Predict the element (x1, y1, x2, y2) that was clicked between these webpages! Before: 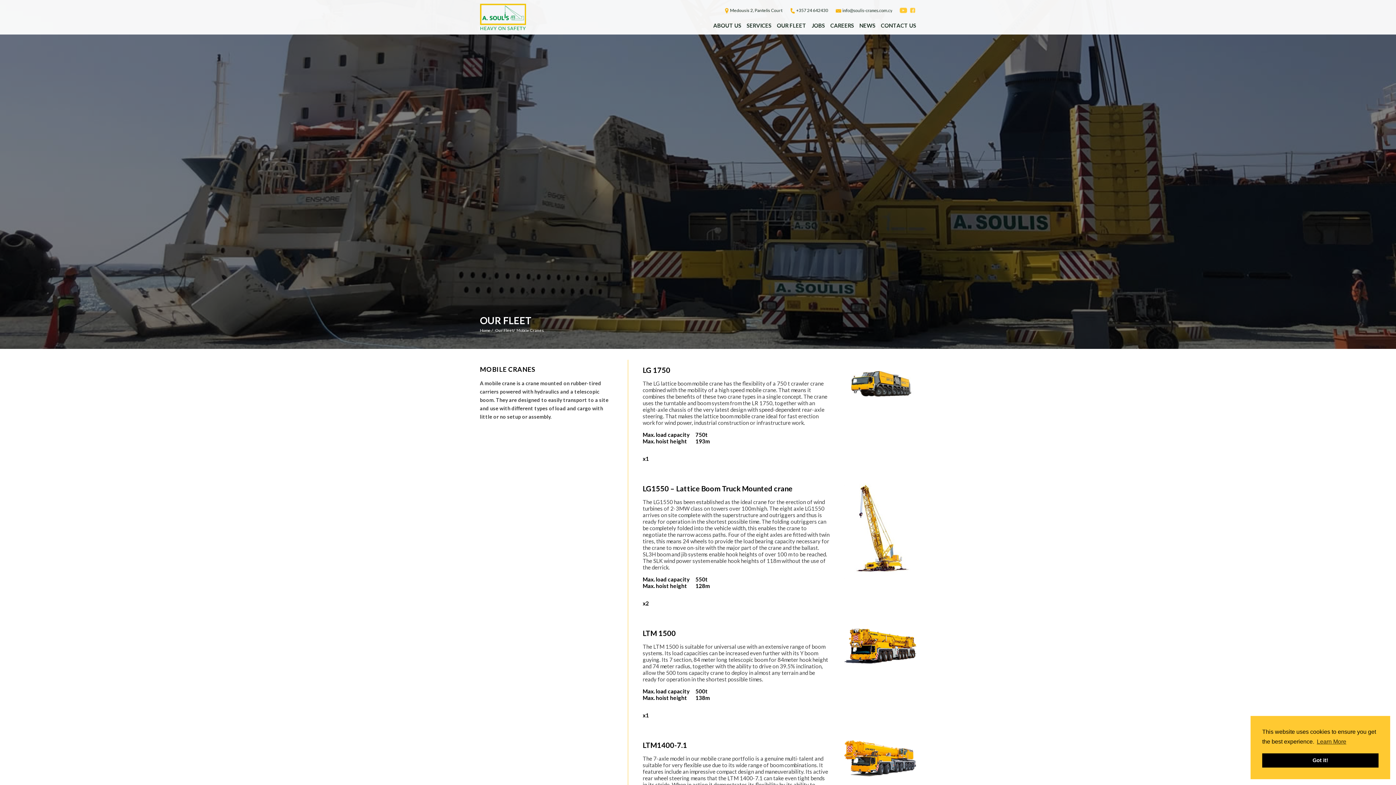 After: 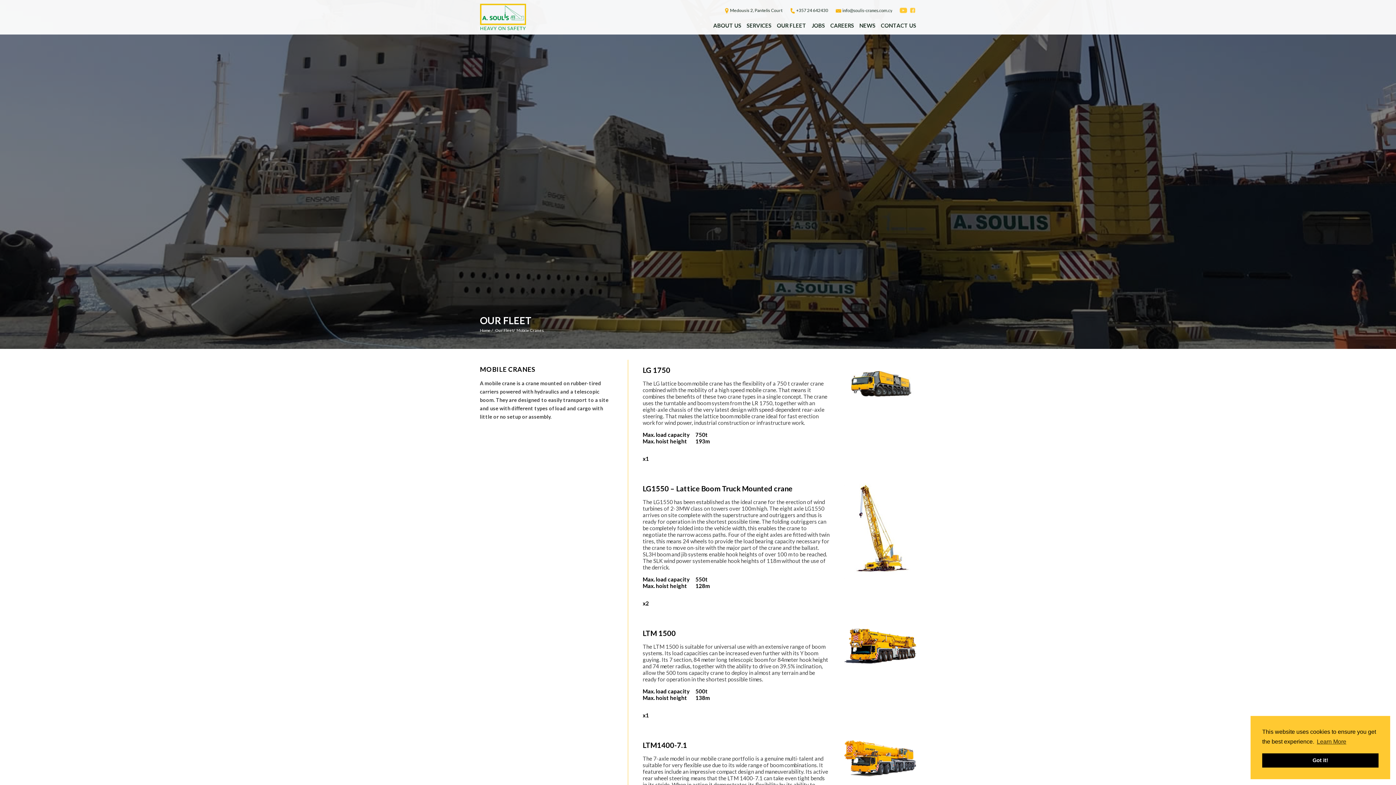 Action: bbox: (790, 7, 796, 12) label:  